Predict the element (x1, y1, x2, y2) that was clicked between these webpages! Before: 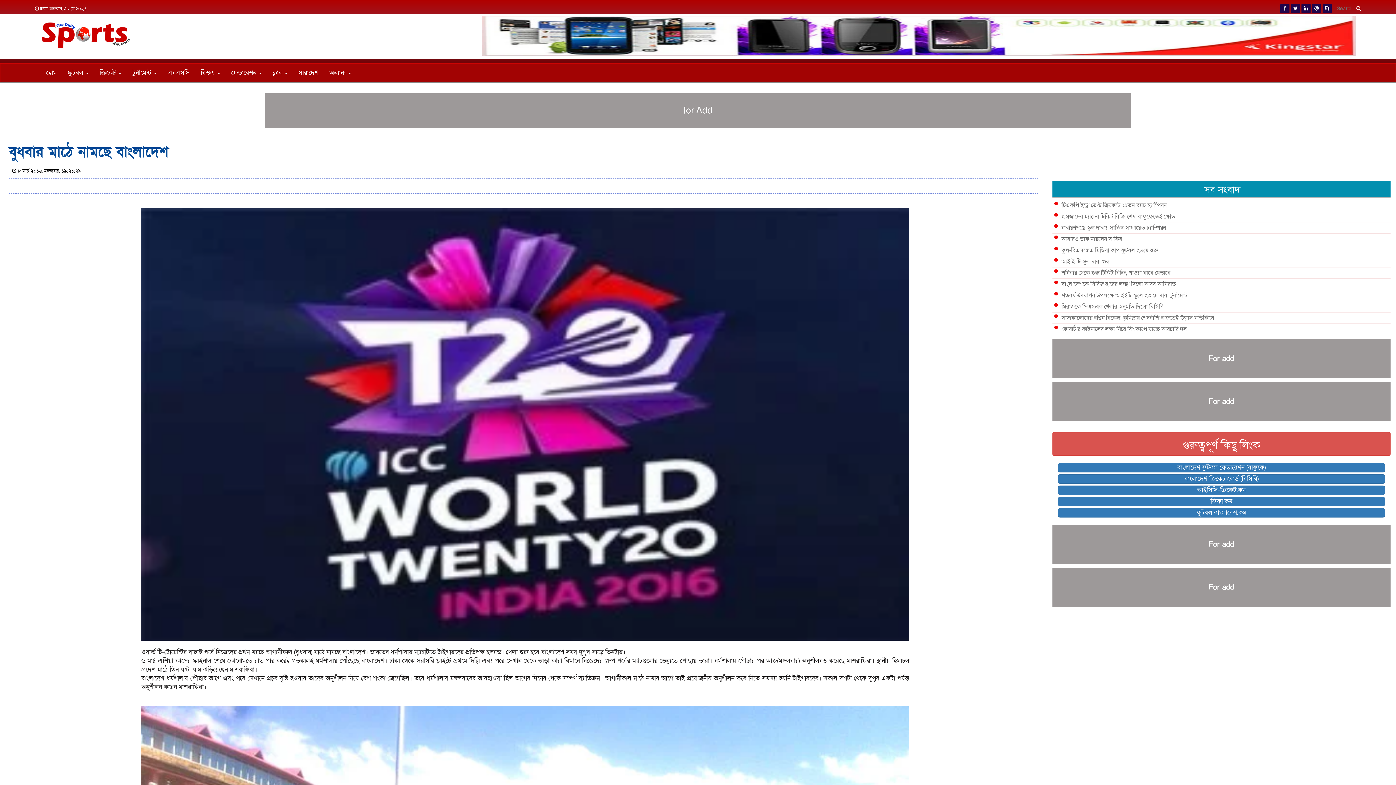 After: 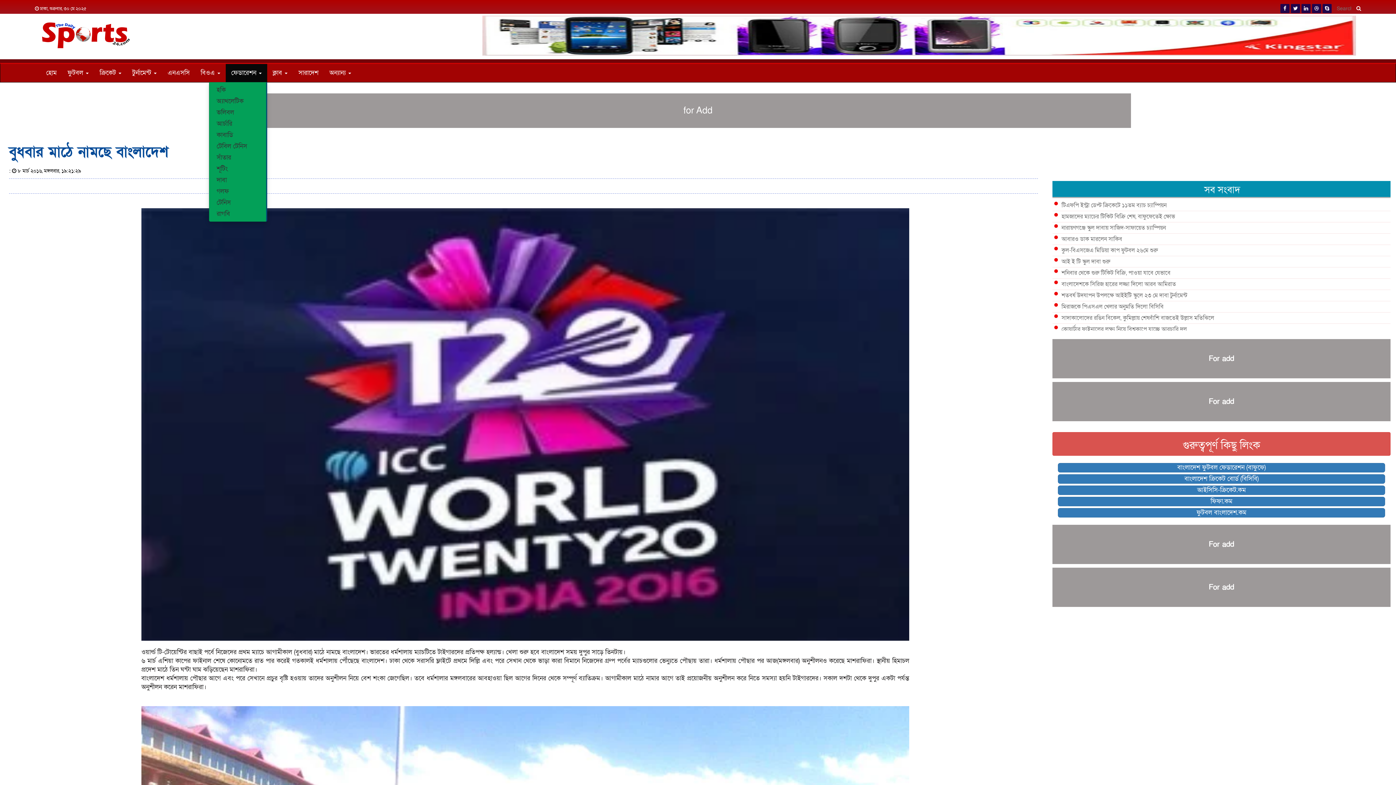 Action: bbox: (225, 64, 267, 82) label: ফেডারেশন 